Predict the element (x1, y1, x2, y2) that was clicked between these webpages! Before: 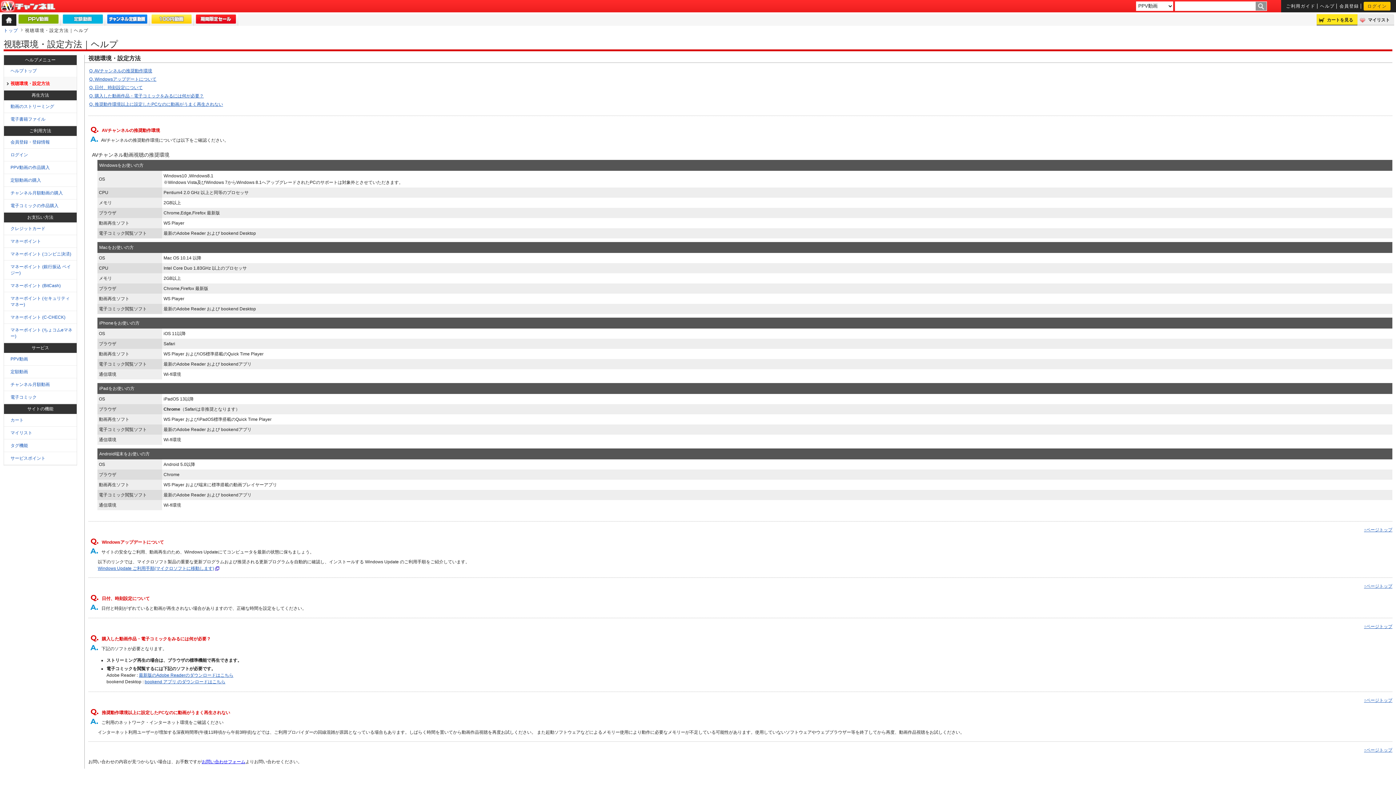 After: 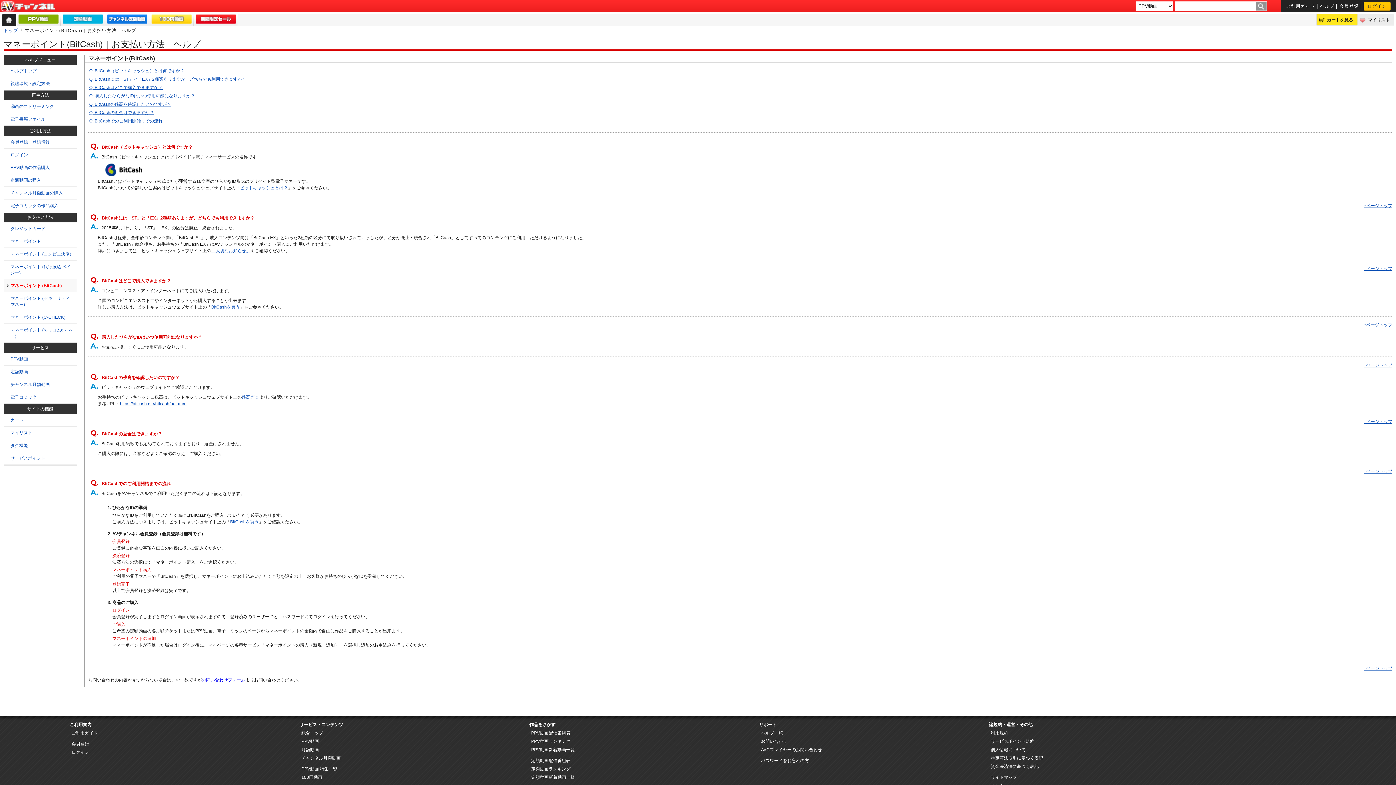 Action: label: マネーポイント (BitCash) bbox: (4, 280, 76, 292)